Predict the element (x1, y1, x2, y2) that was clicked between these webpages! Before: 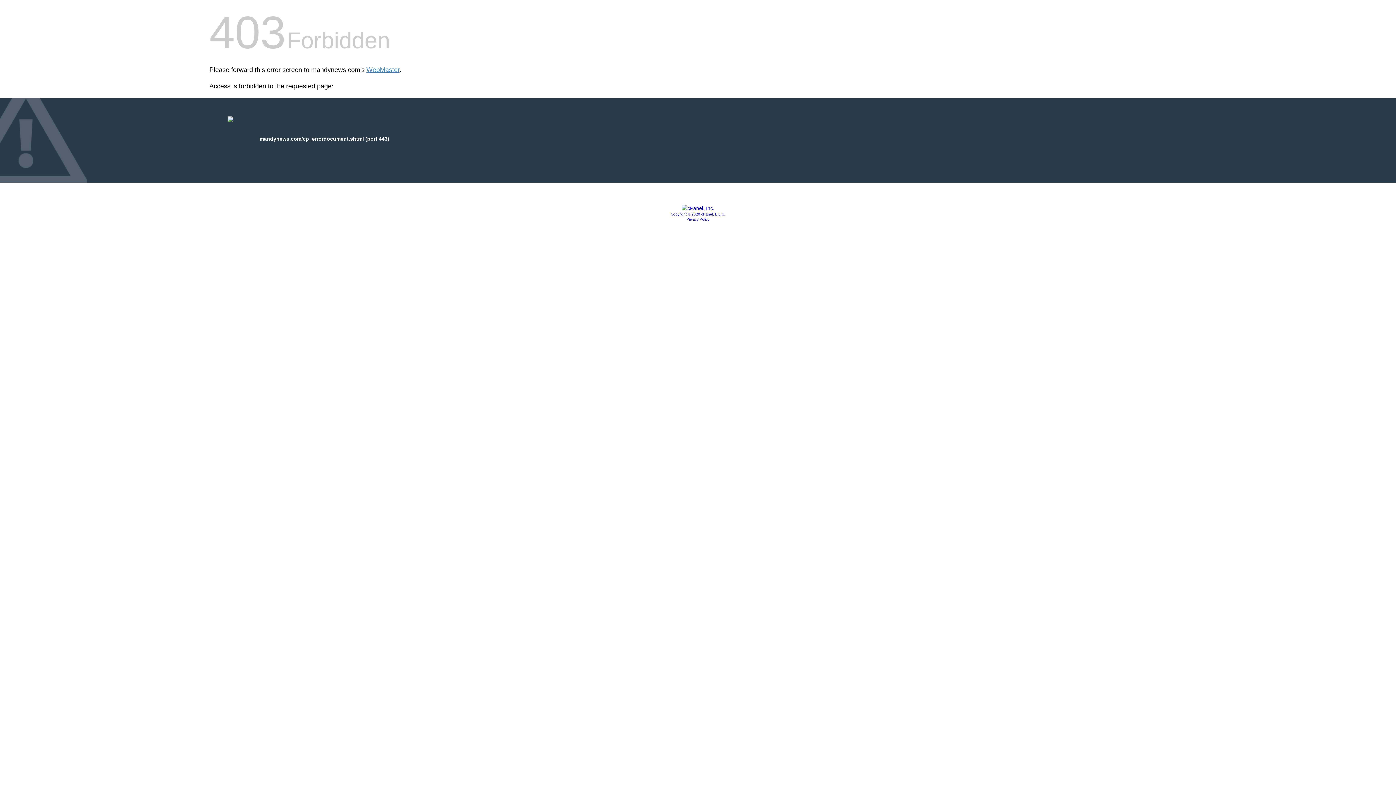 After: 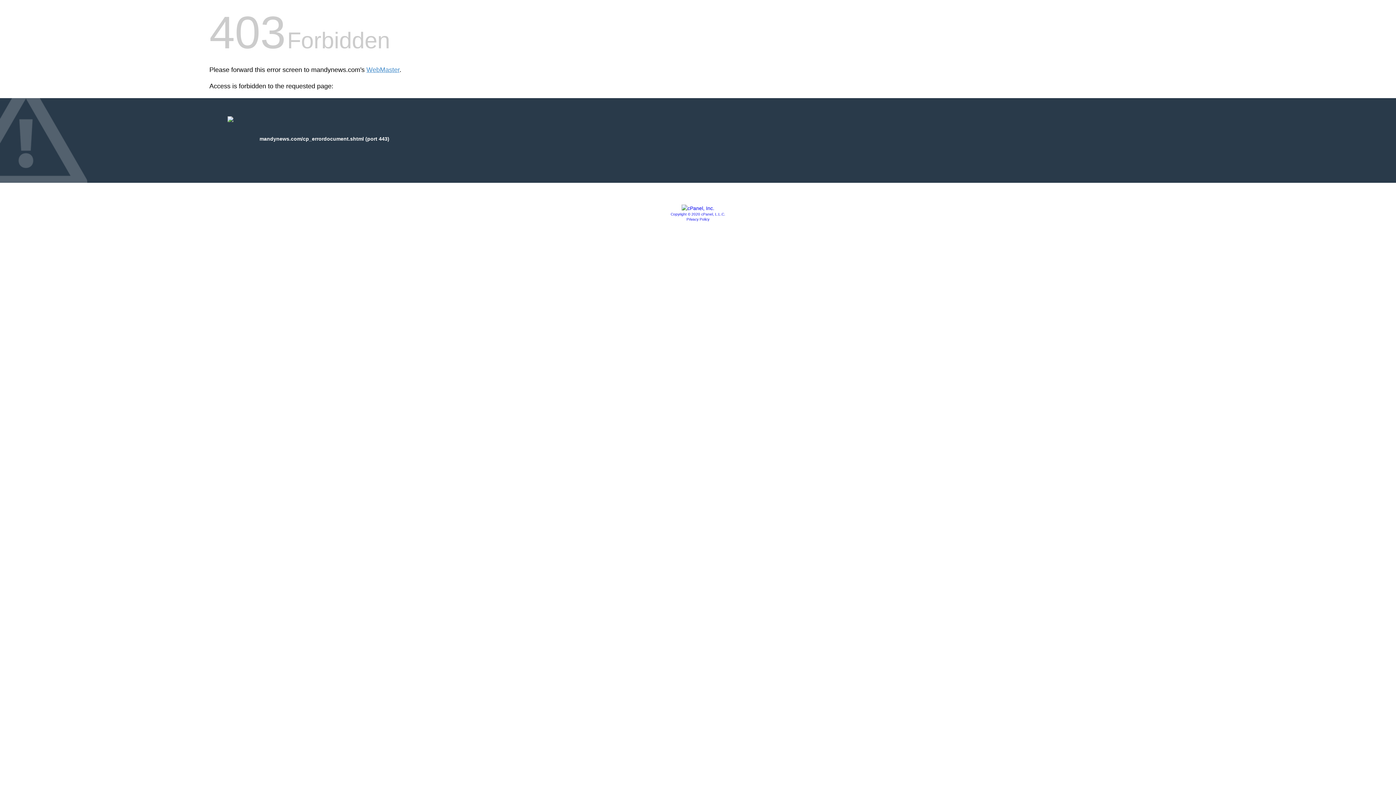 Action: bbox: (681, 205, 714, 211)